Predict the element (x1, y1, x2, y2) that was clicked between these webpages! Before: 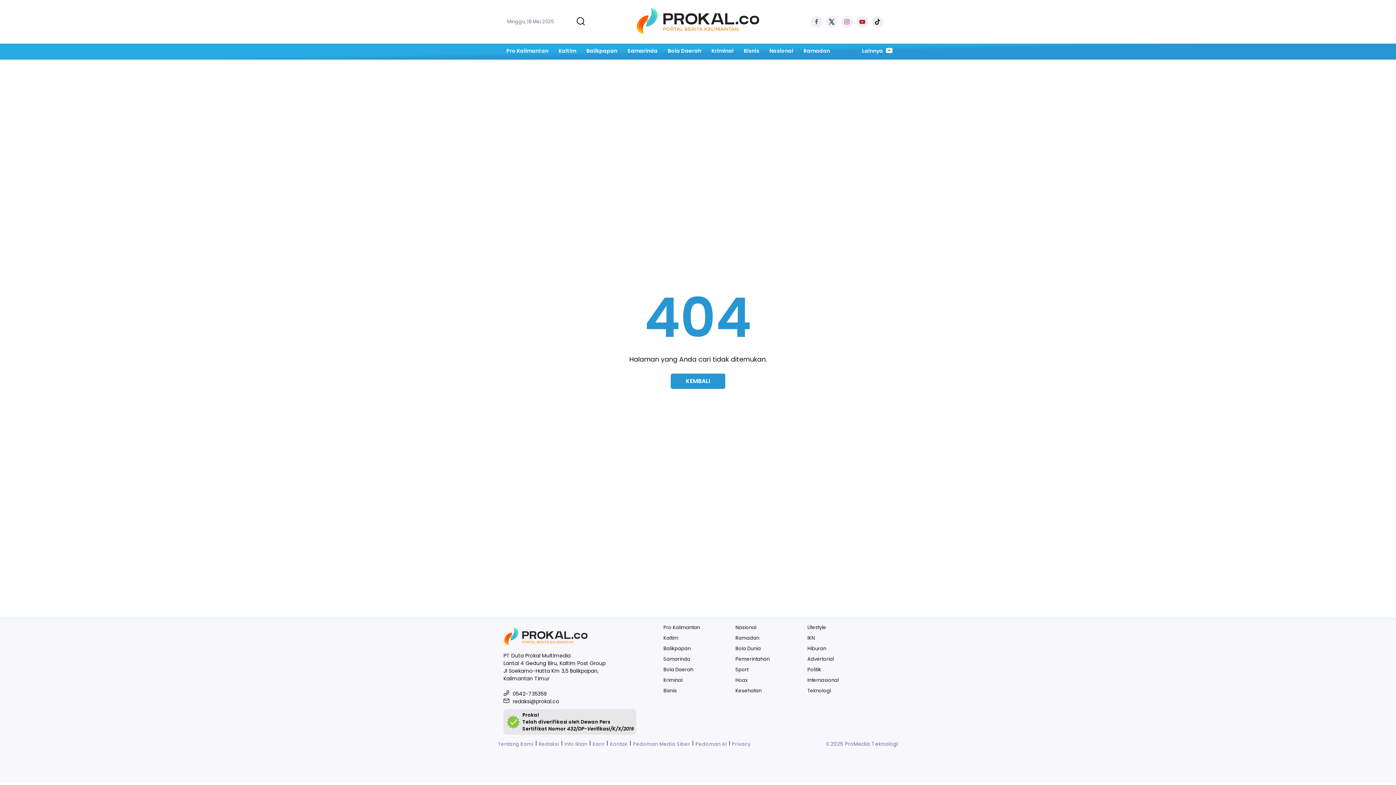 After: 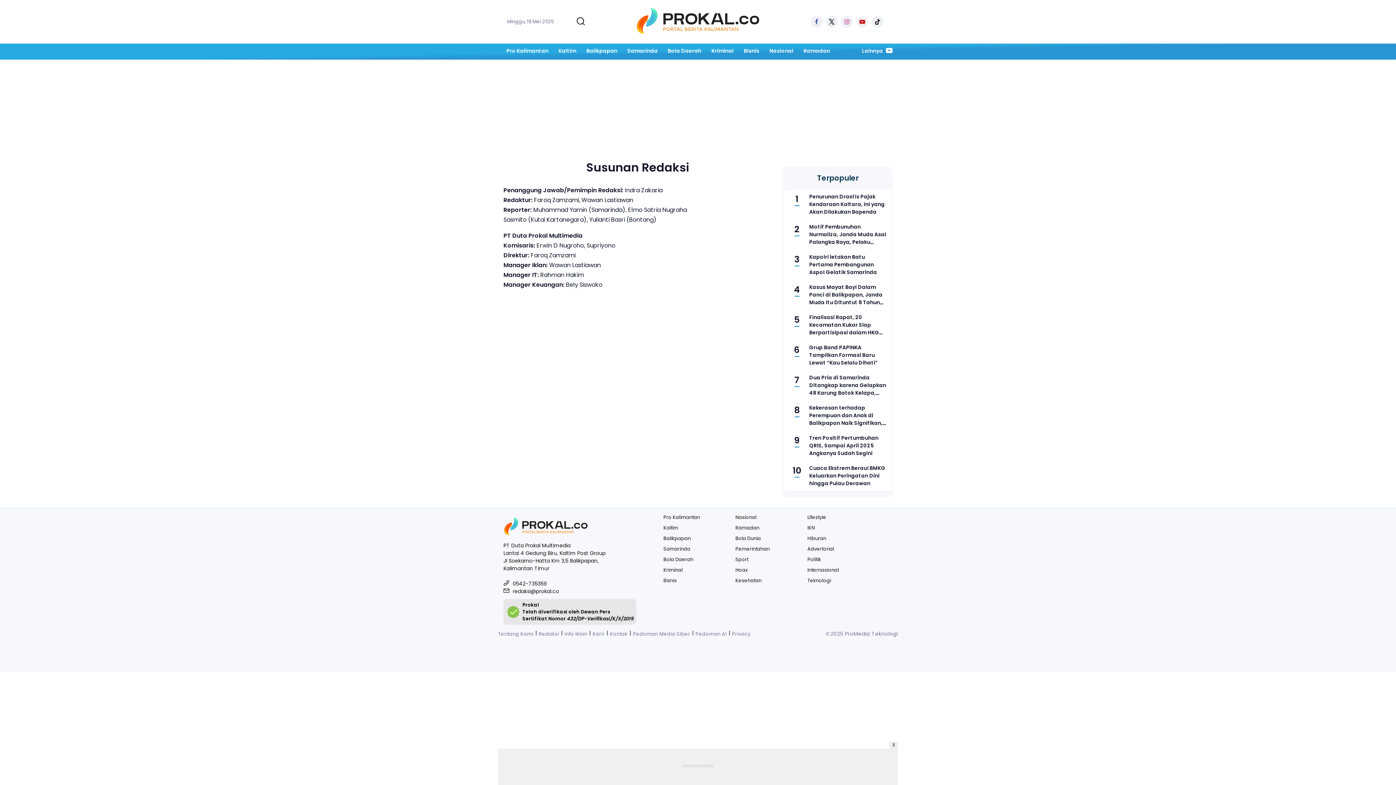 Action: label: Redaksi bbox: (537, 741, 561, 748)